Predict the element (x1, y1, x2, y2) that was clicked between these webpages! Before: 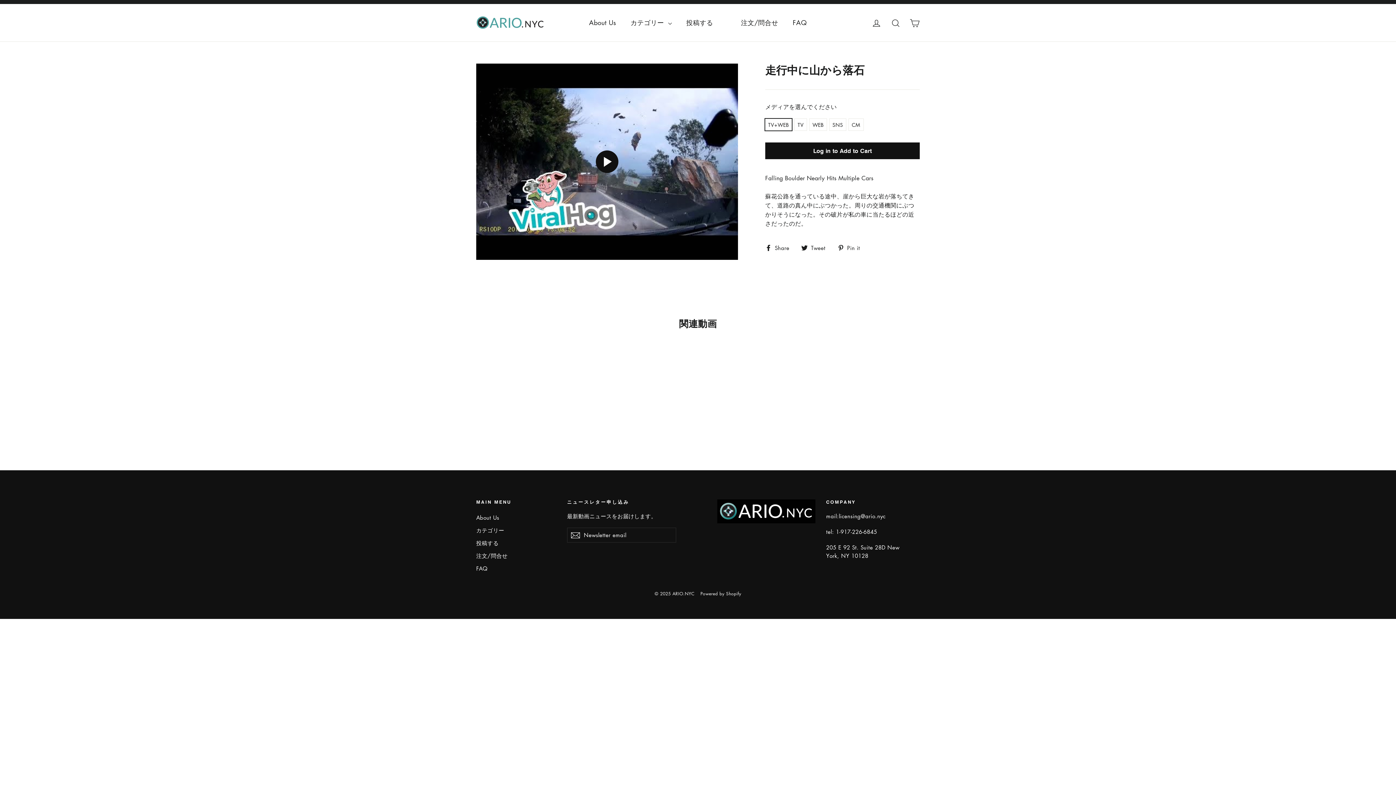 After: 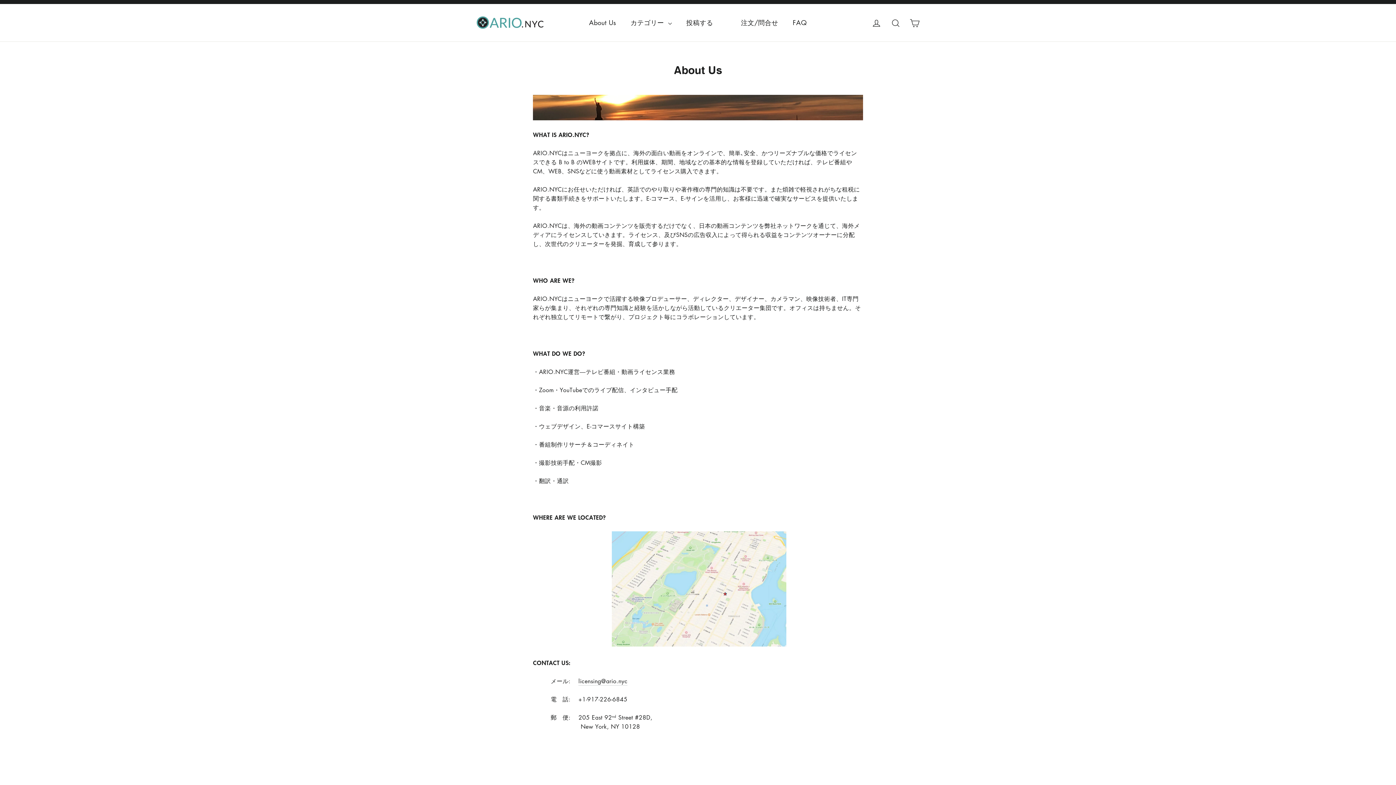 Action: bbox: (476, 512, 556, 523) label: About Us